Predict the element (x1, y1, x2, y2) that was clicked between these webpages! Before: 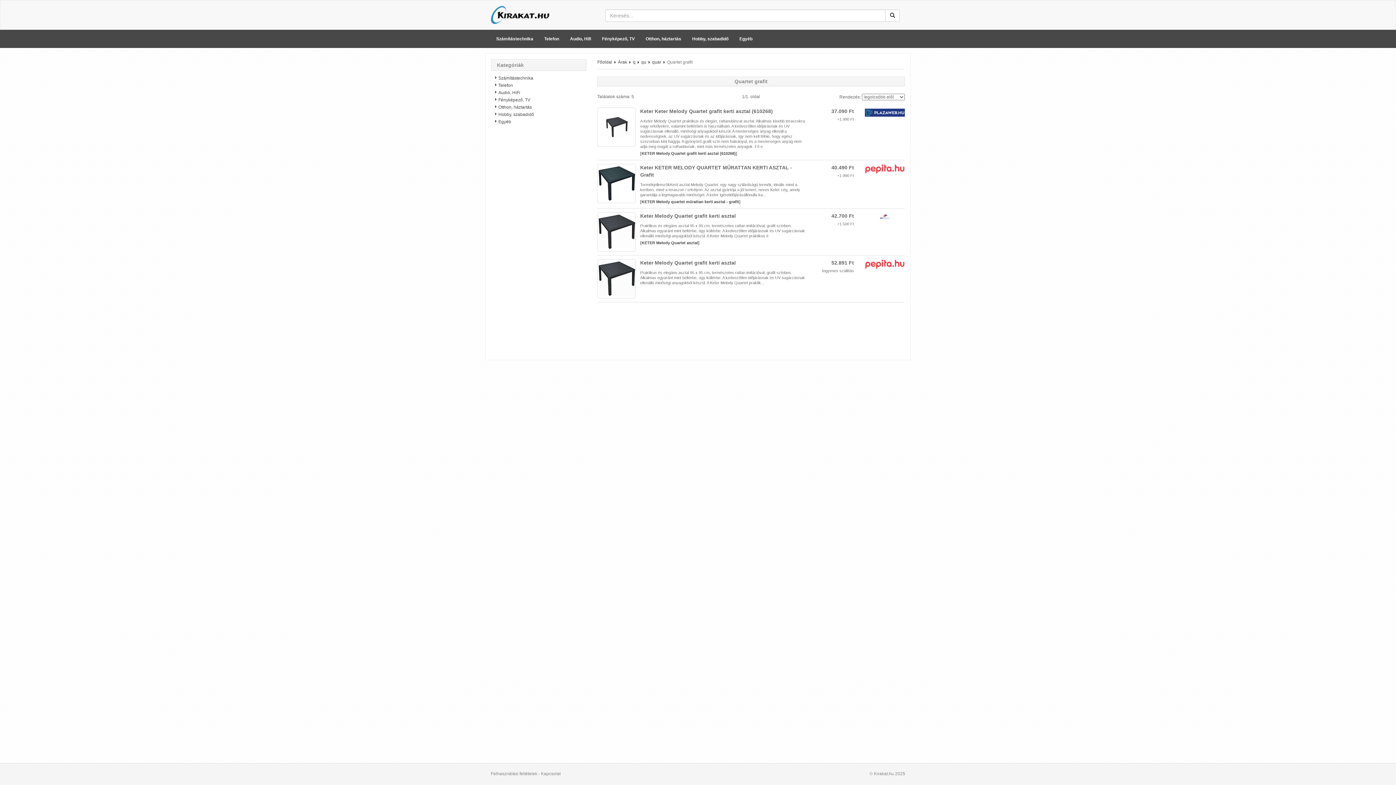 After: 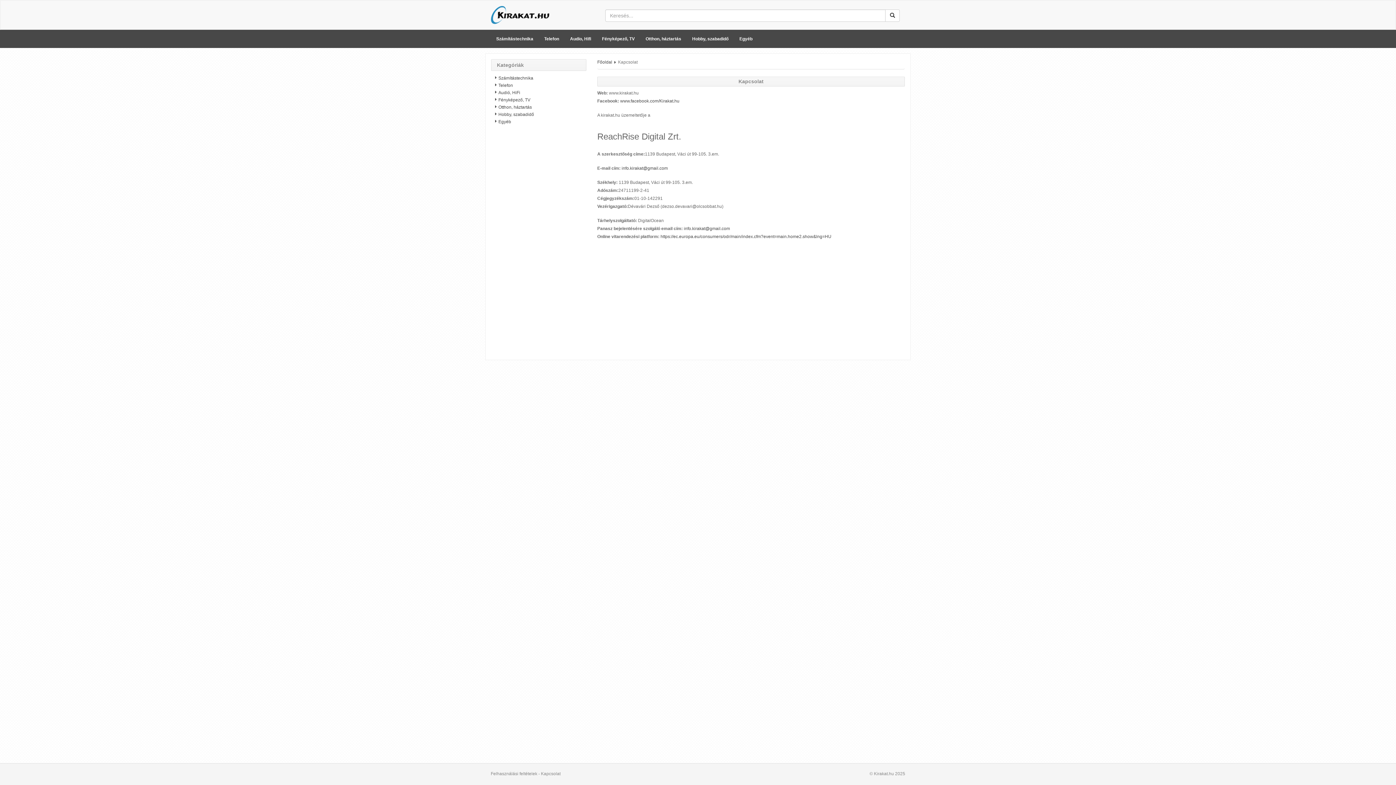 Action: label: Kapcsolat bbox: (541, 771, 560, 776)